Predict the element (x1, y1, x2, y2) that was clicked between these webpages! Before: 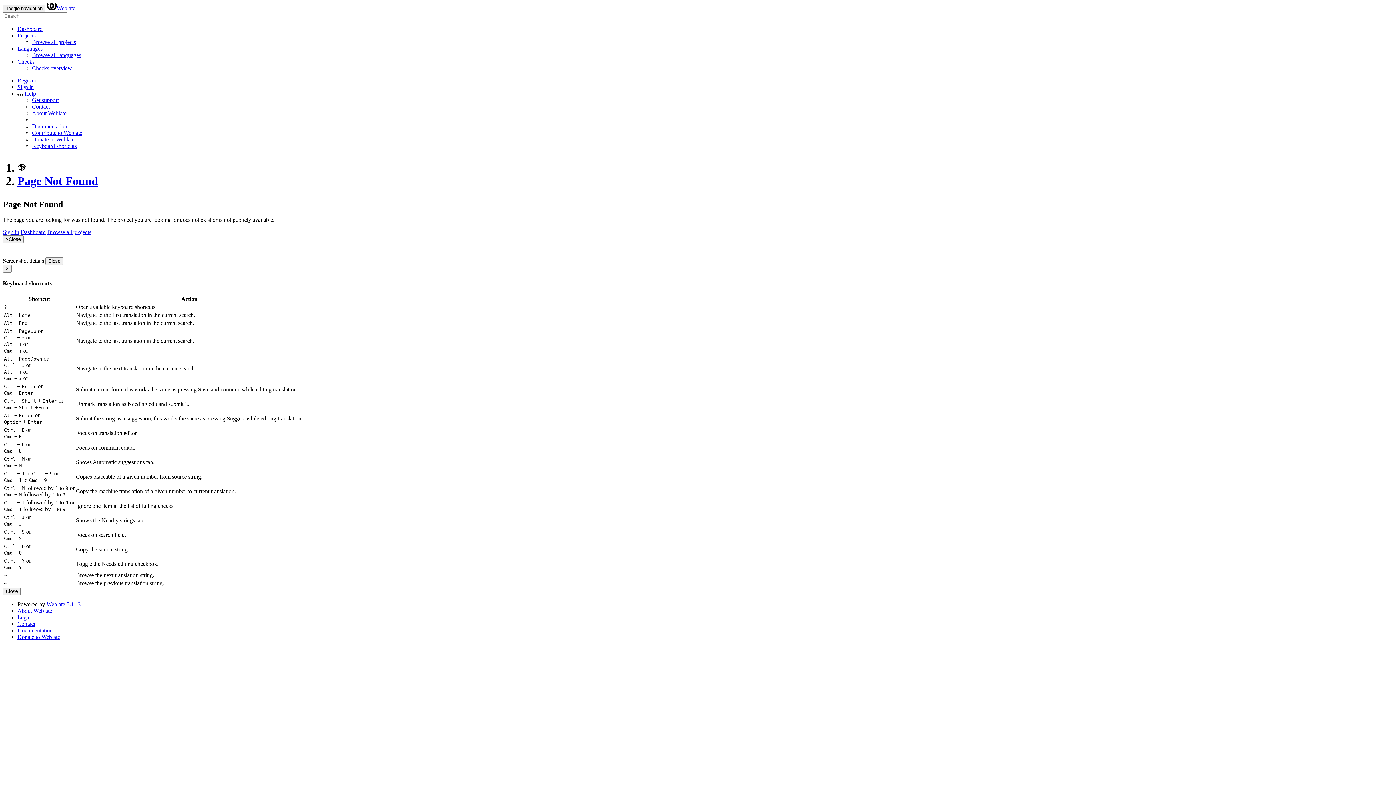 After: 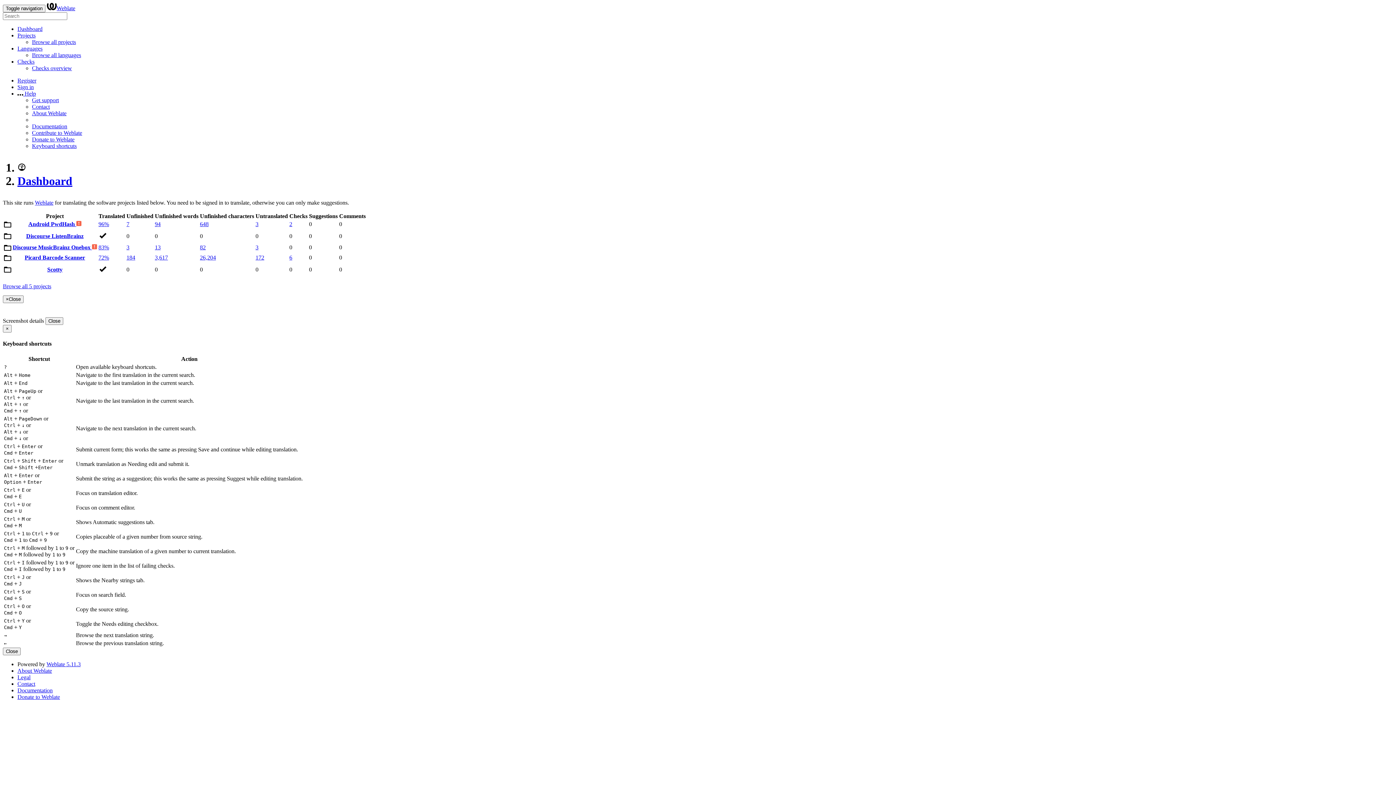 Action: label: Page Not Found bbox: (17, 174, 98, 187)